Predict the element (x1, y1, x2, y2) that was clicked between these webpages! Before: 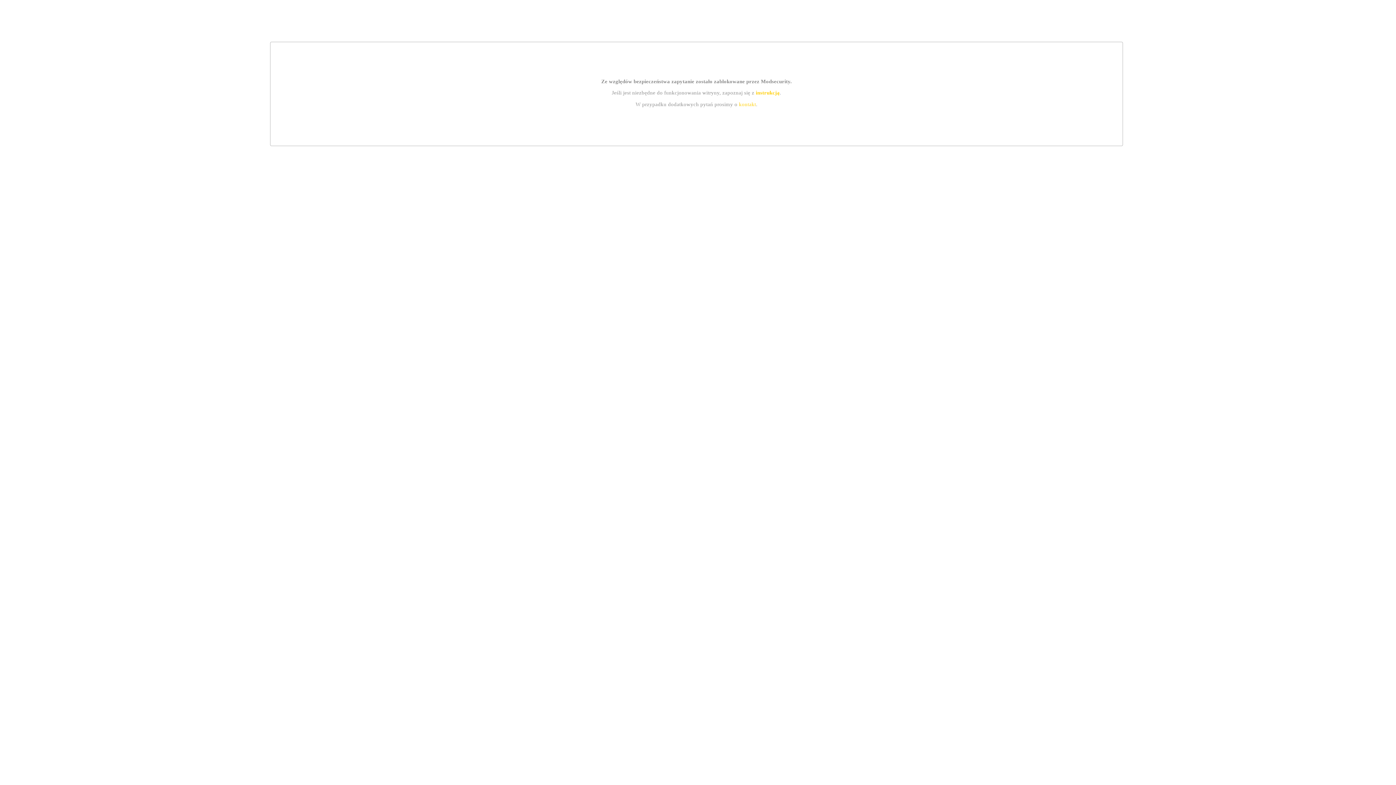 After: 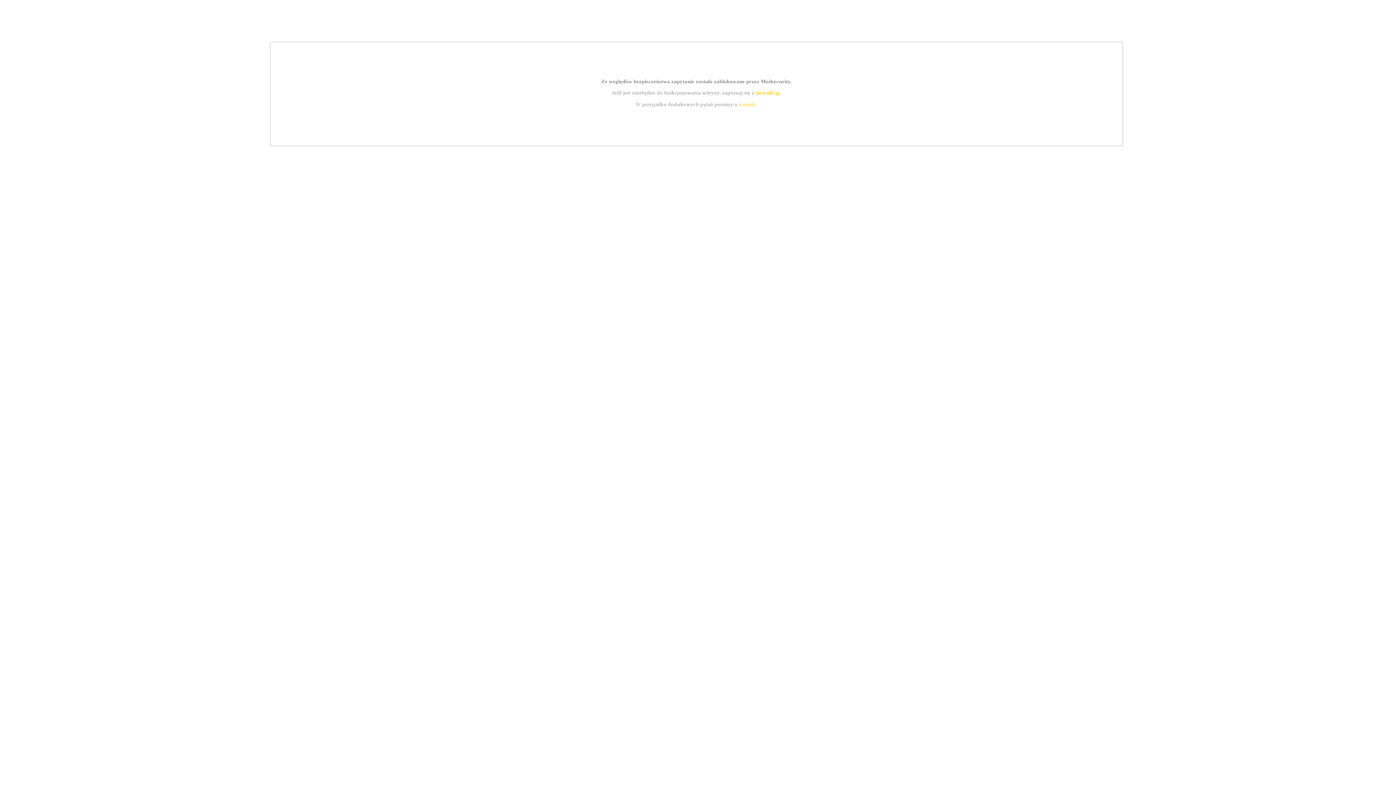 Action: label: instrukcją bbox: (755, 89, 779, 95)